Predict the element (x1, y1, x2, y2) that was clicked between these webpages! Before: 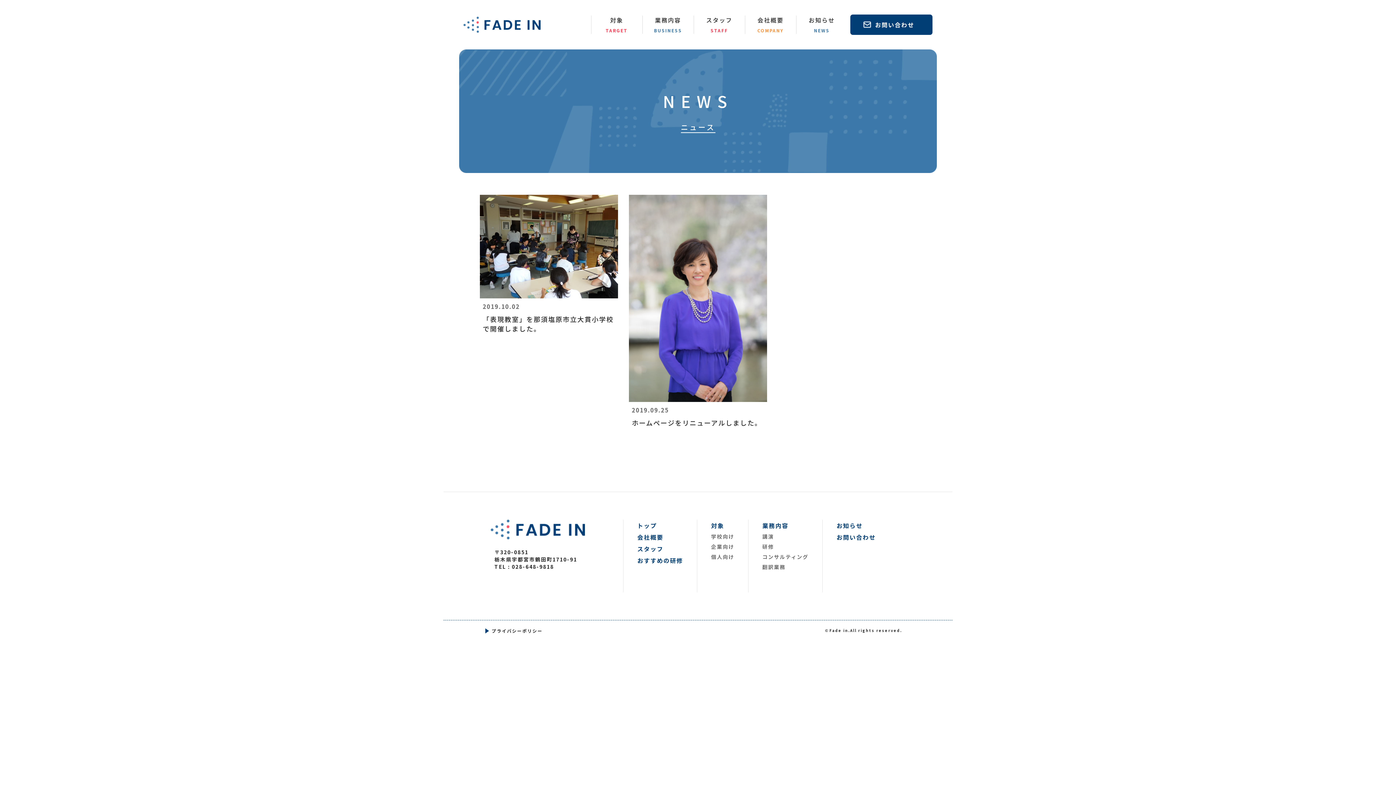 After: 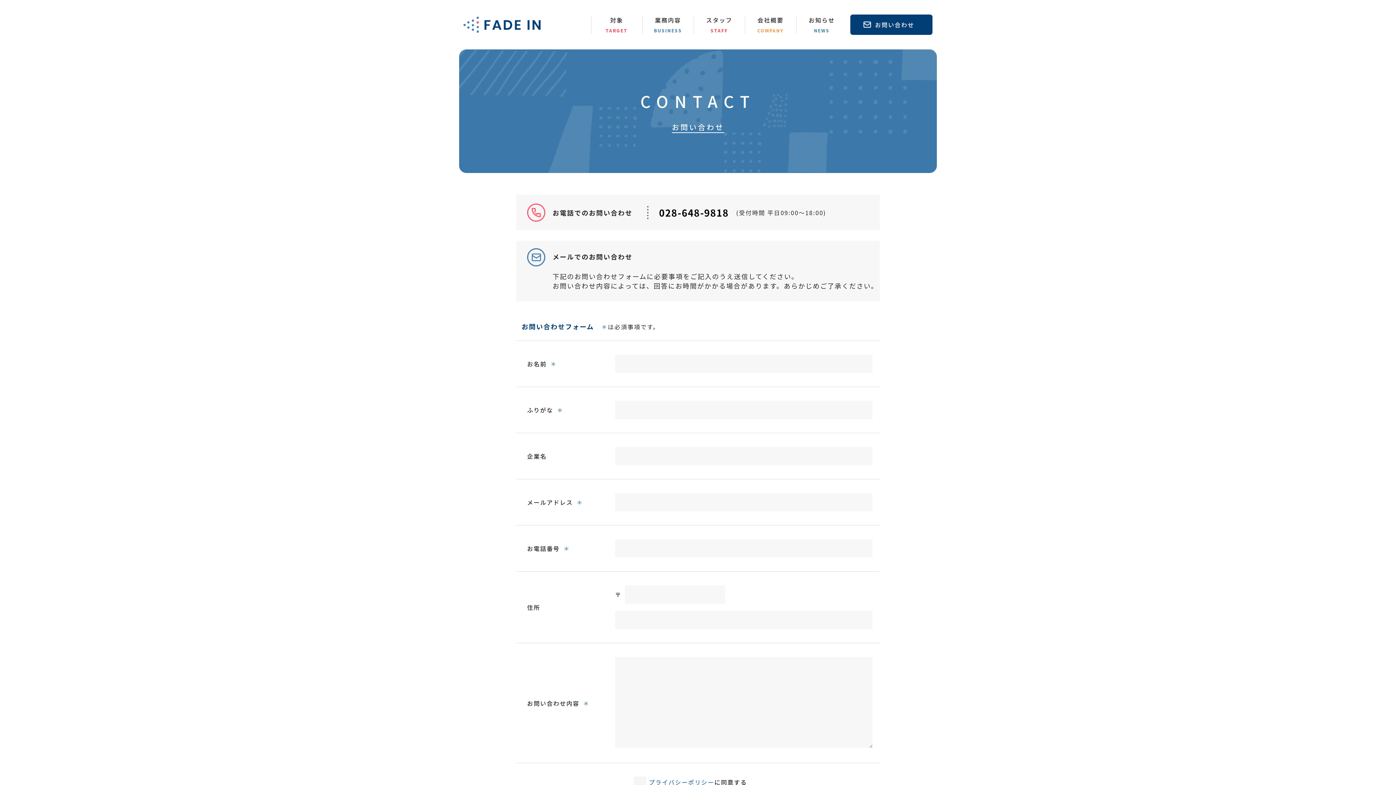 Action: label: お問い合わせ bbox: (836, 533, 876, 541)